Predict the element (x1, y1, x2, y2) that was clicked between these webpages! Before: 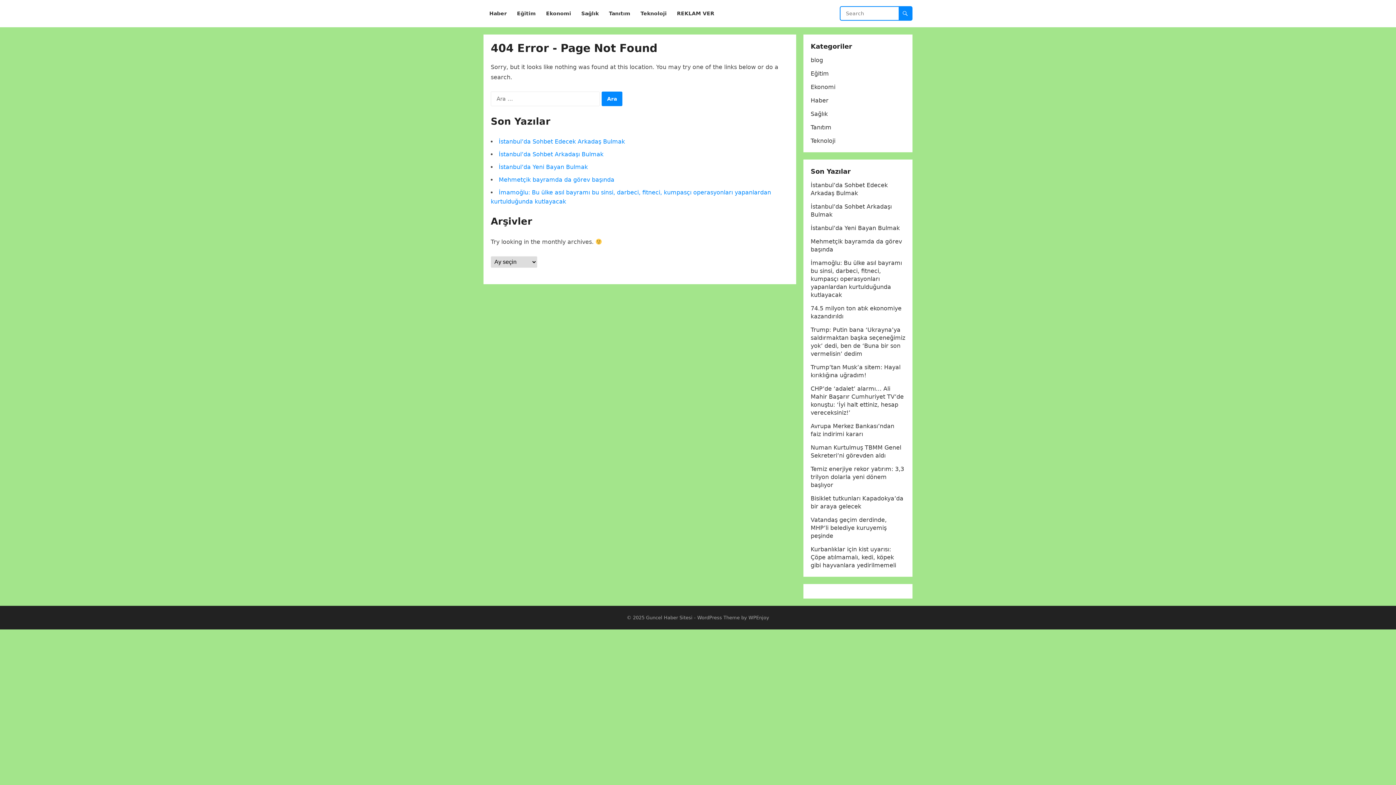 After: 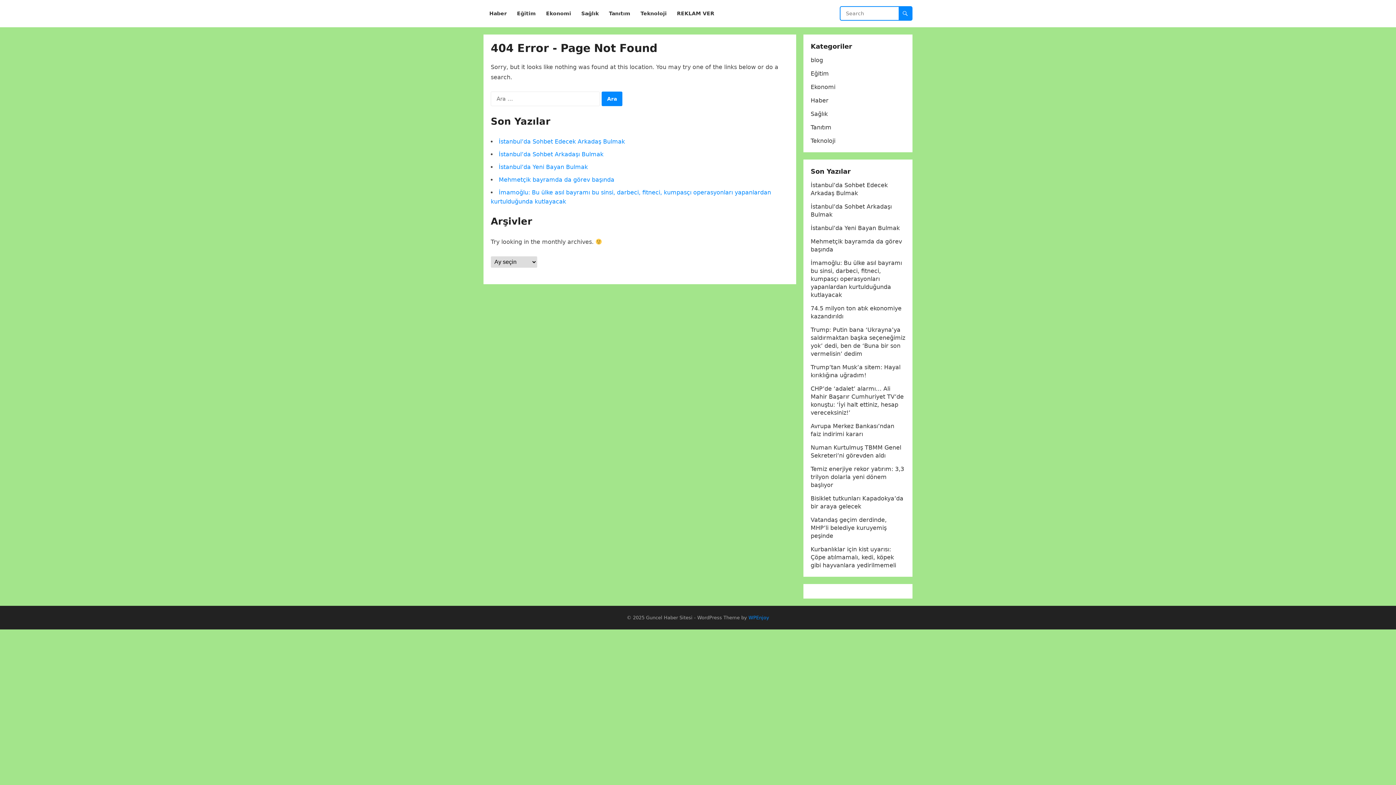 Action: label: WPEnjoy bbox: (748, 615, 769, 620)